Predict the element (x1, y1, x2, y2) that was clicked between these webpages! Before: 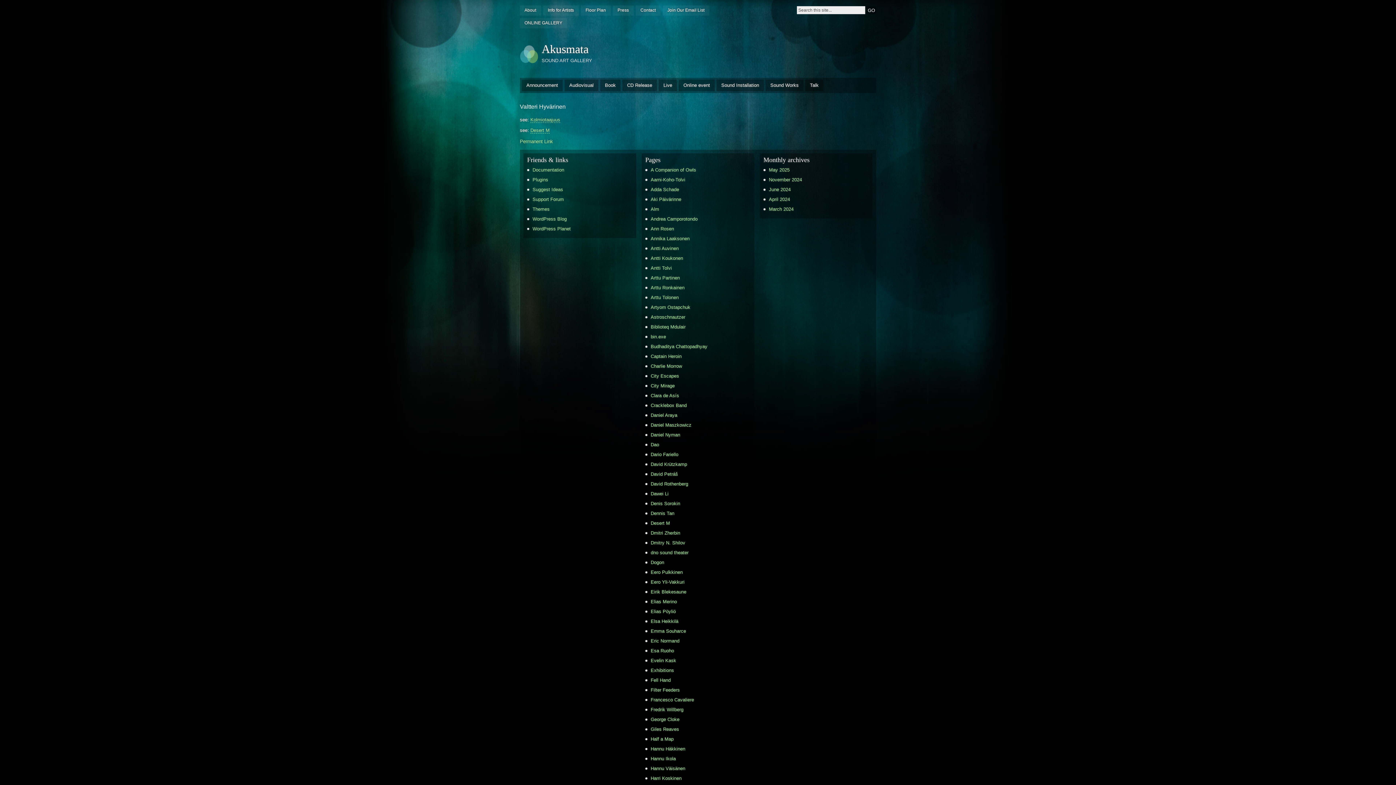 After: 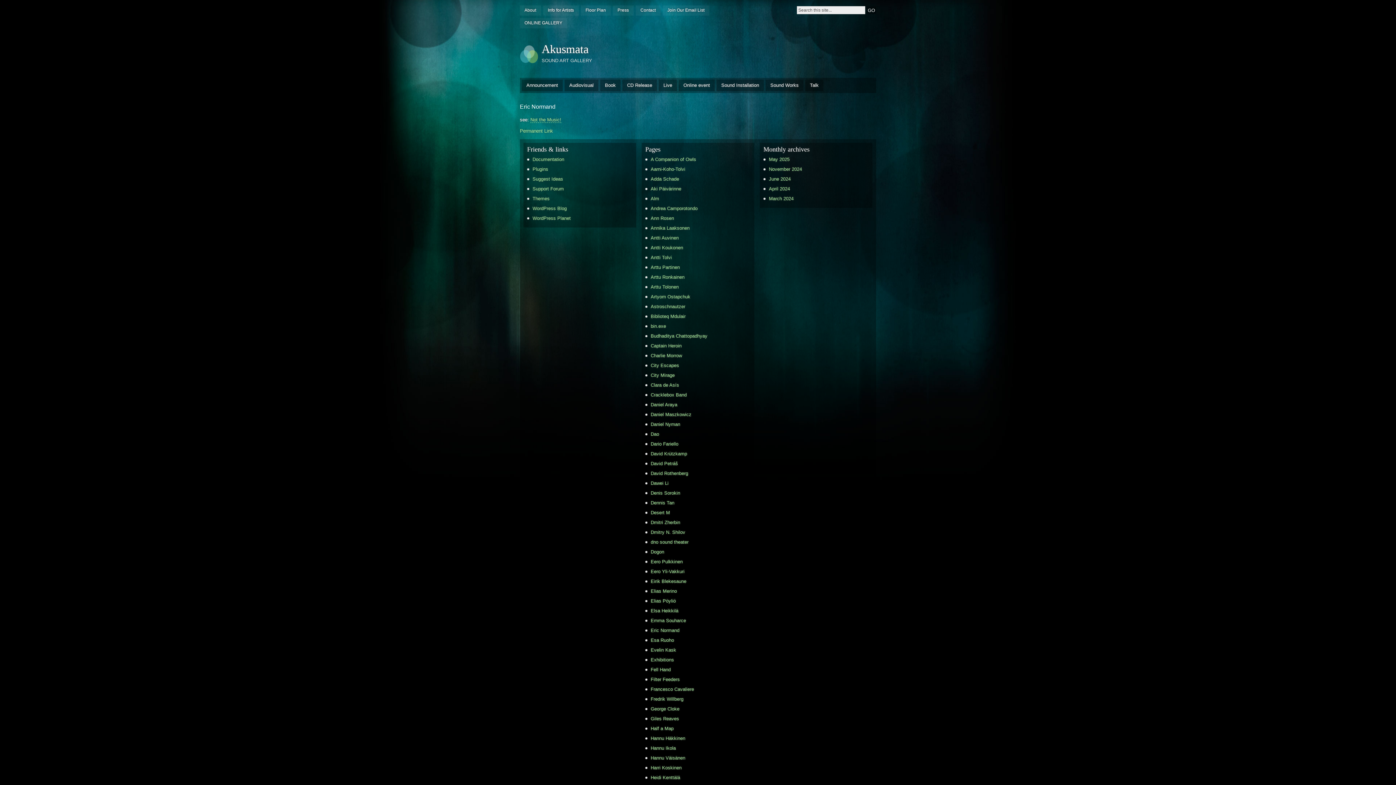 Action: label: Eric Normand bbox: (649, 637, 750, 645)